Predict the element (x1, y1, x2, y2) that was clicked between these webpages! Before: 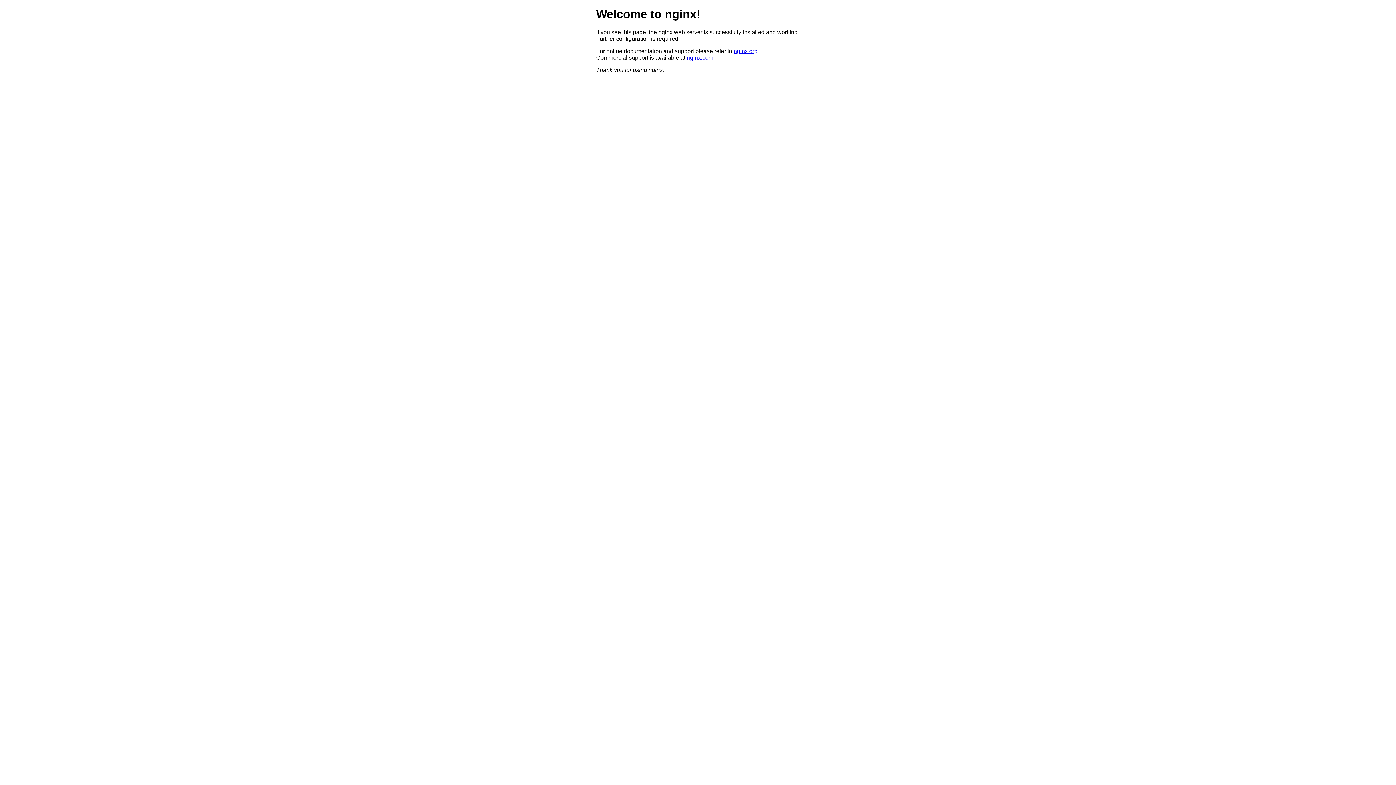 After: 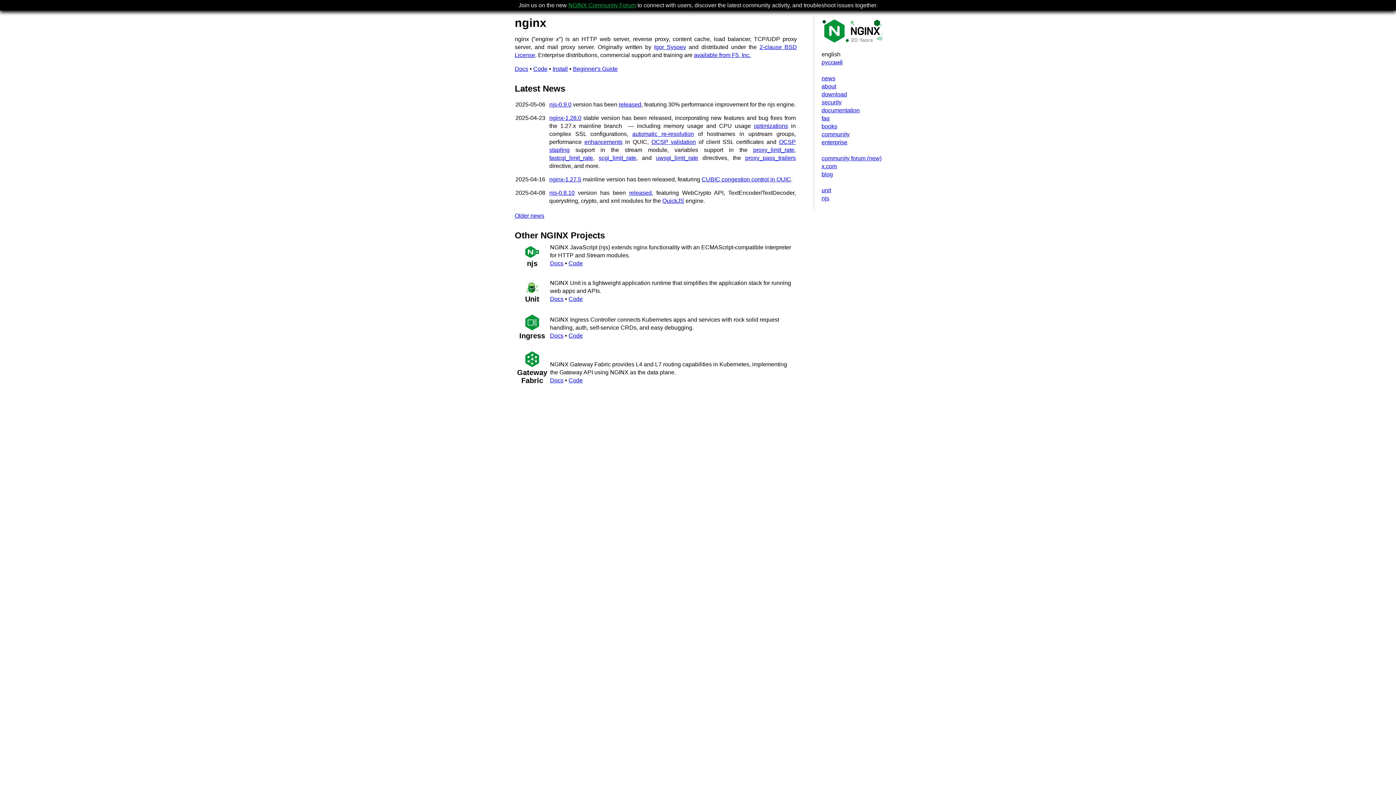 Action: bbox: (733, 47, 757, 54) label: nginx.org